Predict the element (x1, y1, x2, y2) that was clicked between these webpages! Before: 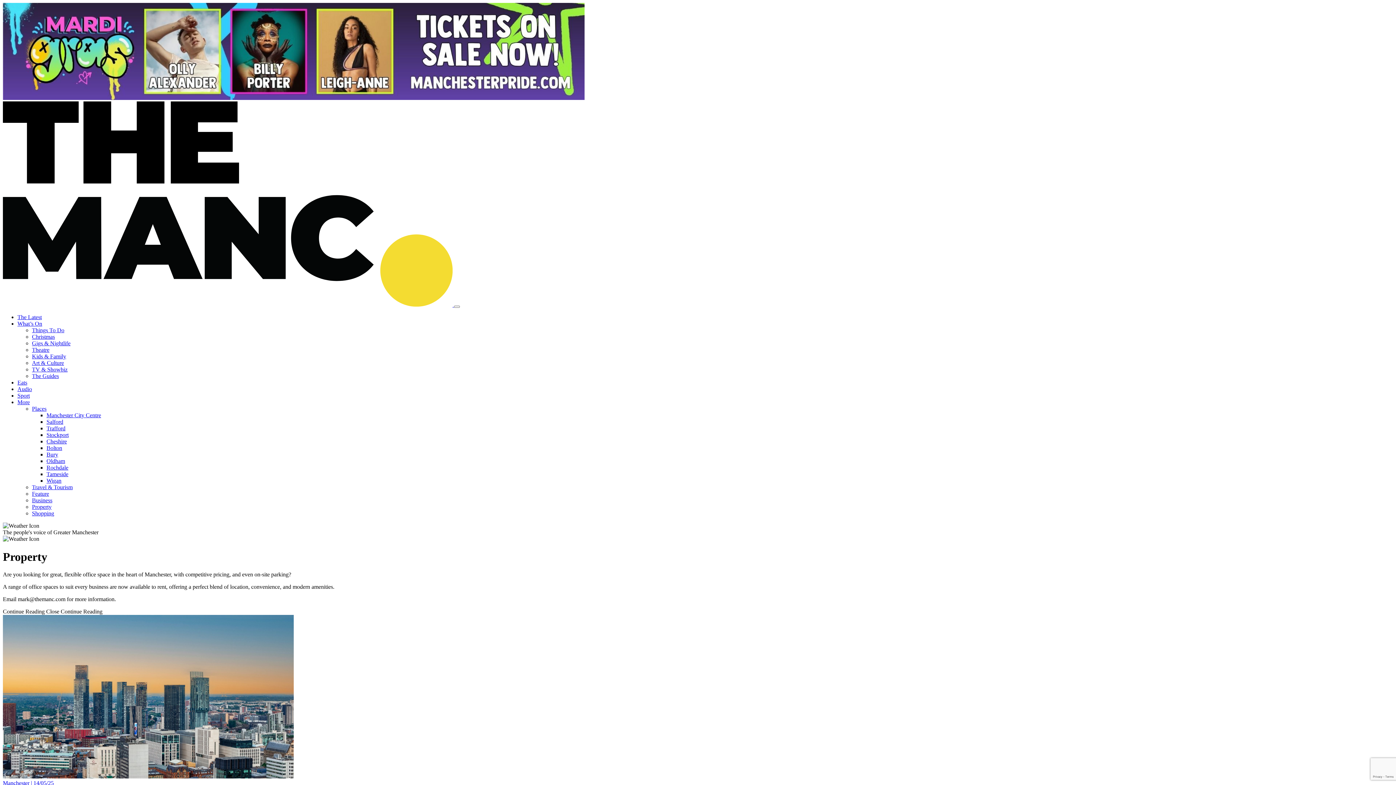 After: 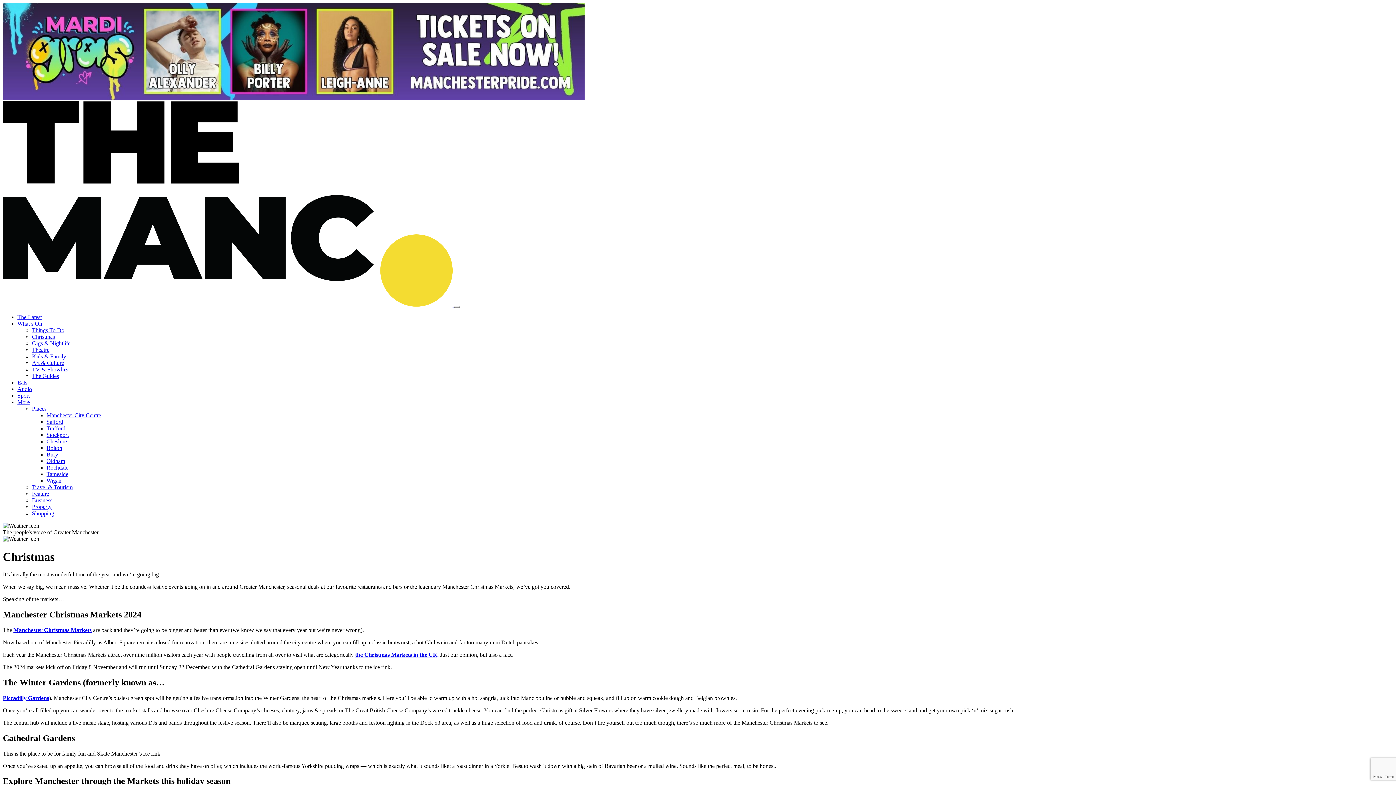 Action: label: Christmas bbox: (32, 333, 54, 340)